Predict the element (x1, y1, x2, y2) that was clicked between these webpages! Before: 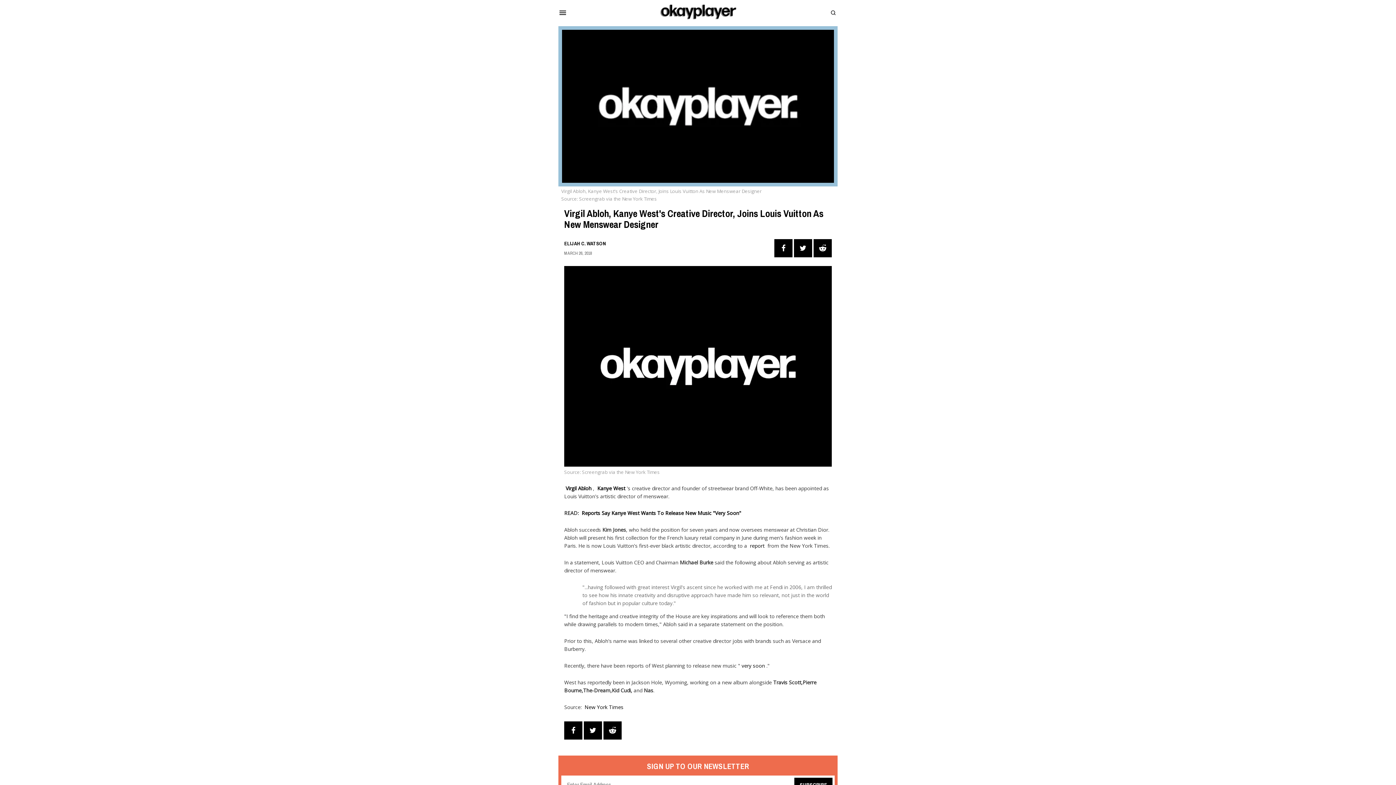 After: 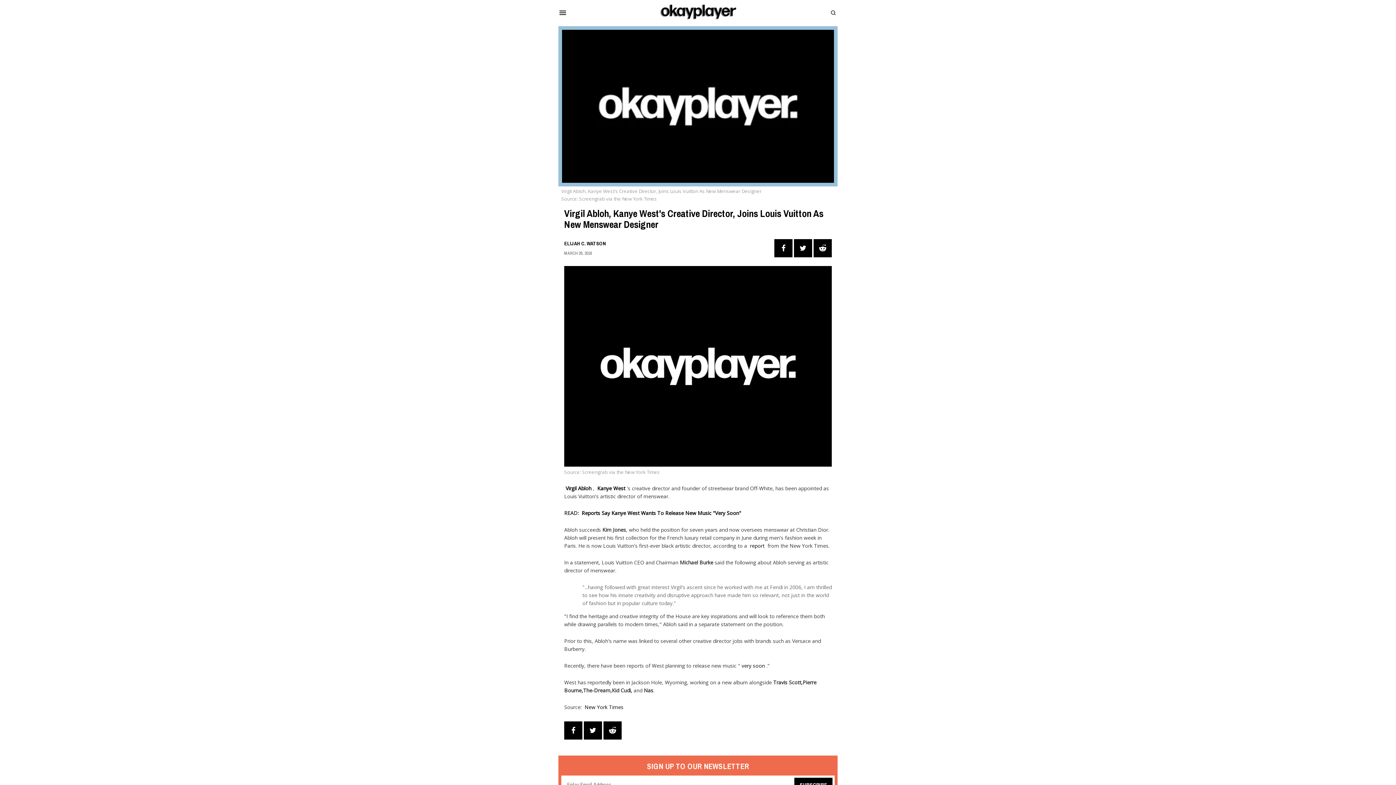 Action: label: New York Times bbox: (584, 703, 623, 710)